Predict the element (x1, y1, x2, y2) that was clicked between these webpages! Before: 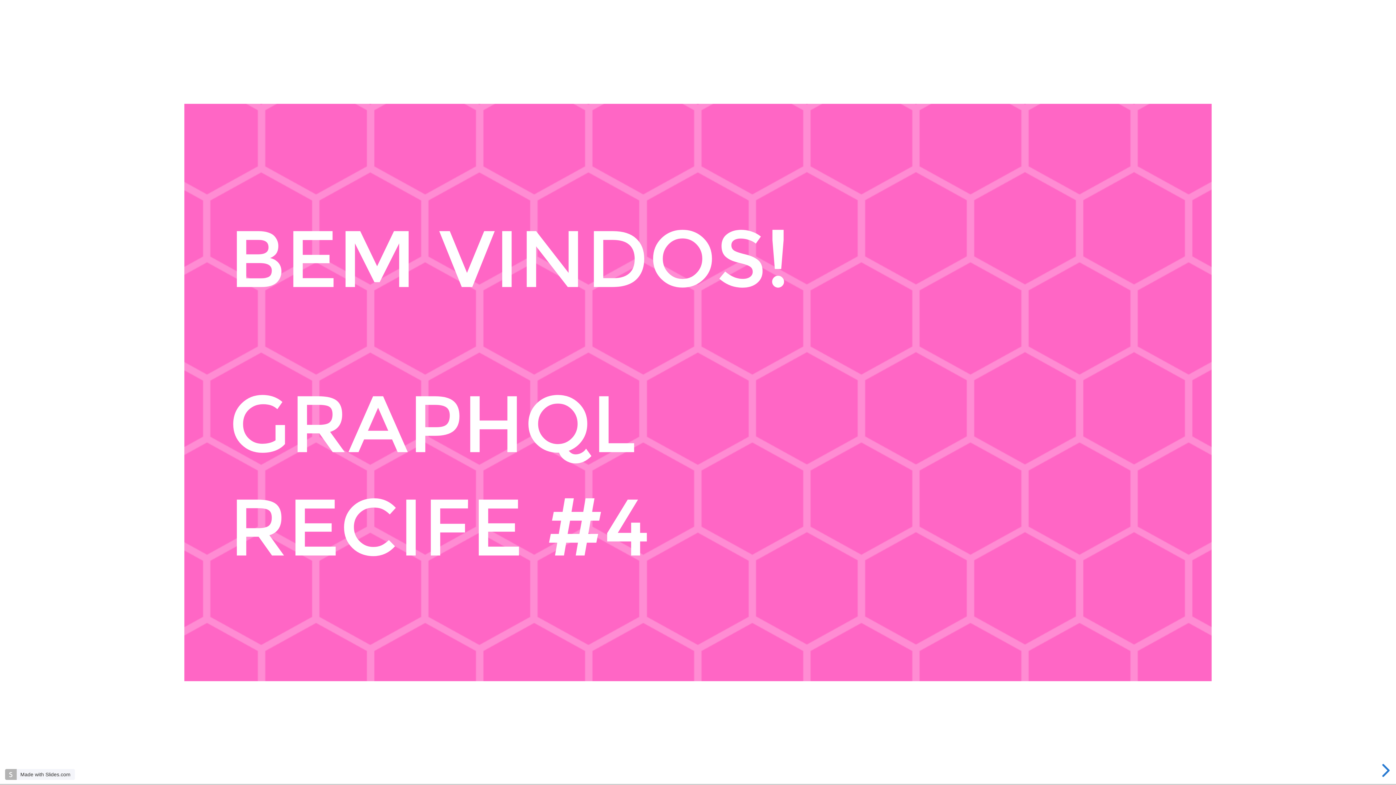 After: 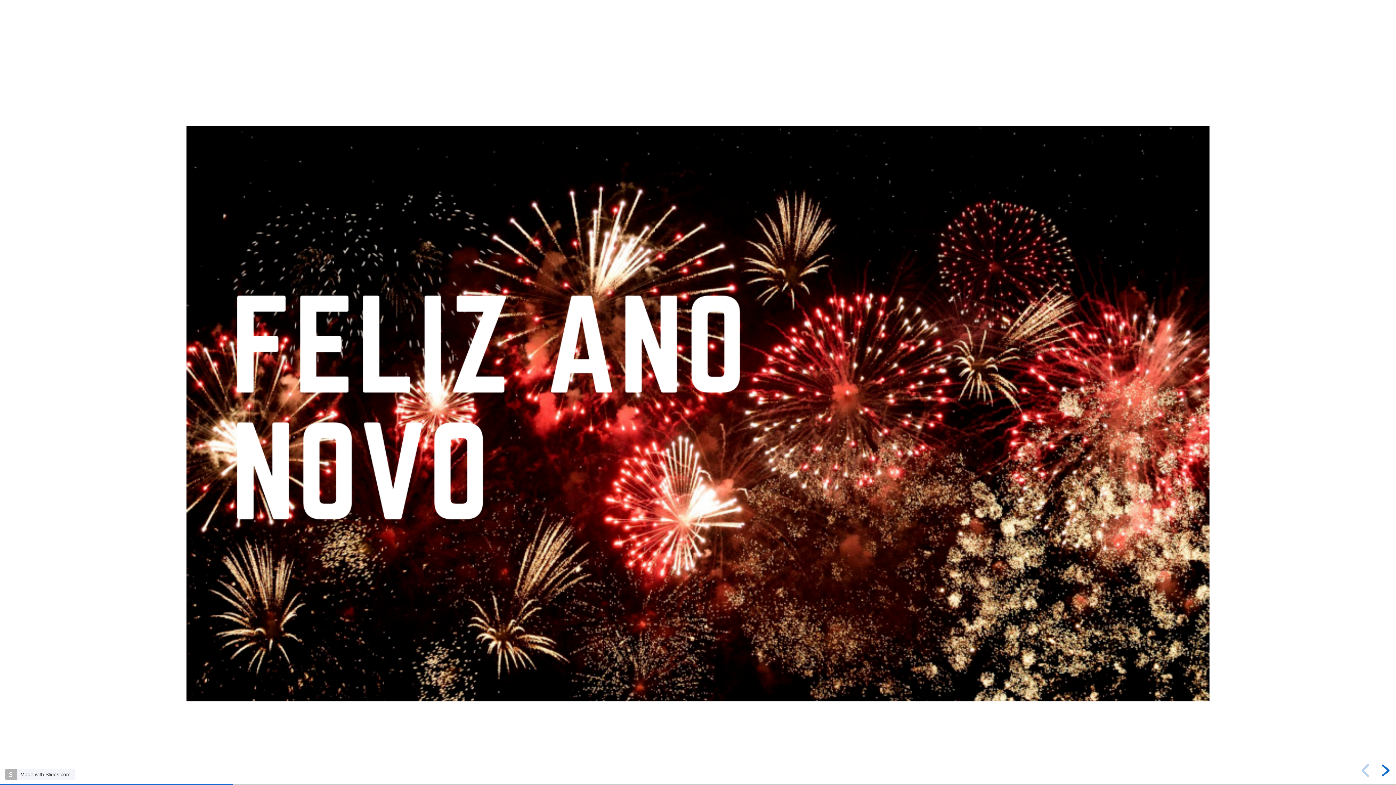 Action: label: next slide bbox: (1378, 764, 1391, 777)